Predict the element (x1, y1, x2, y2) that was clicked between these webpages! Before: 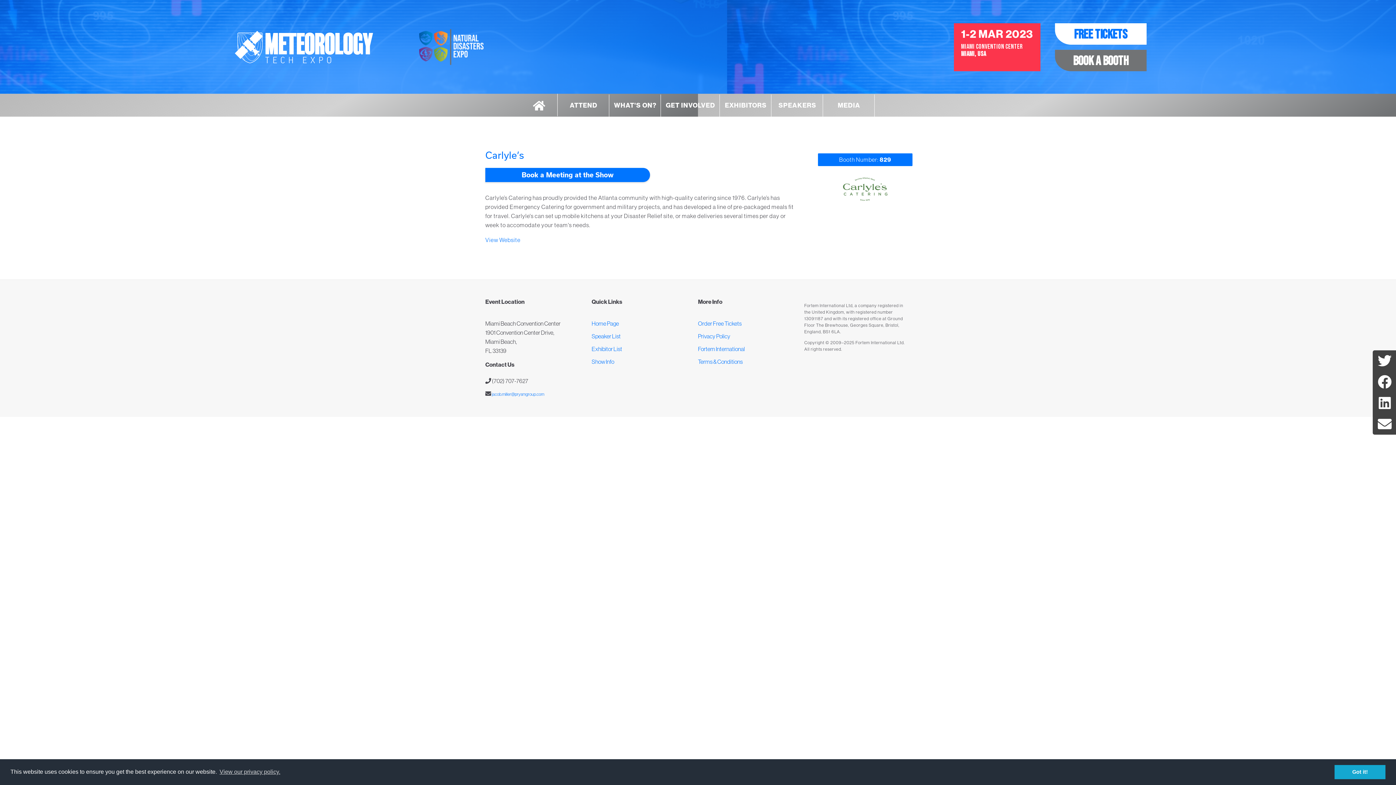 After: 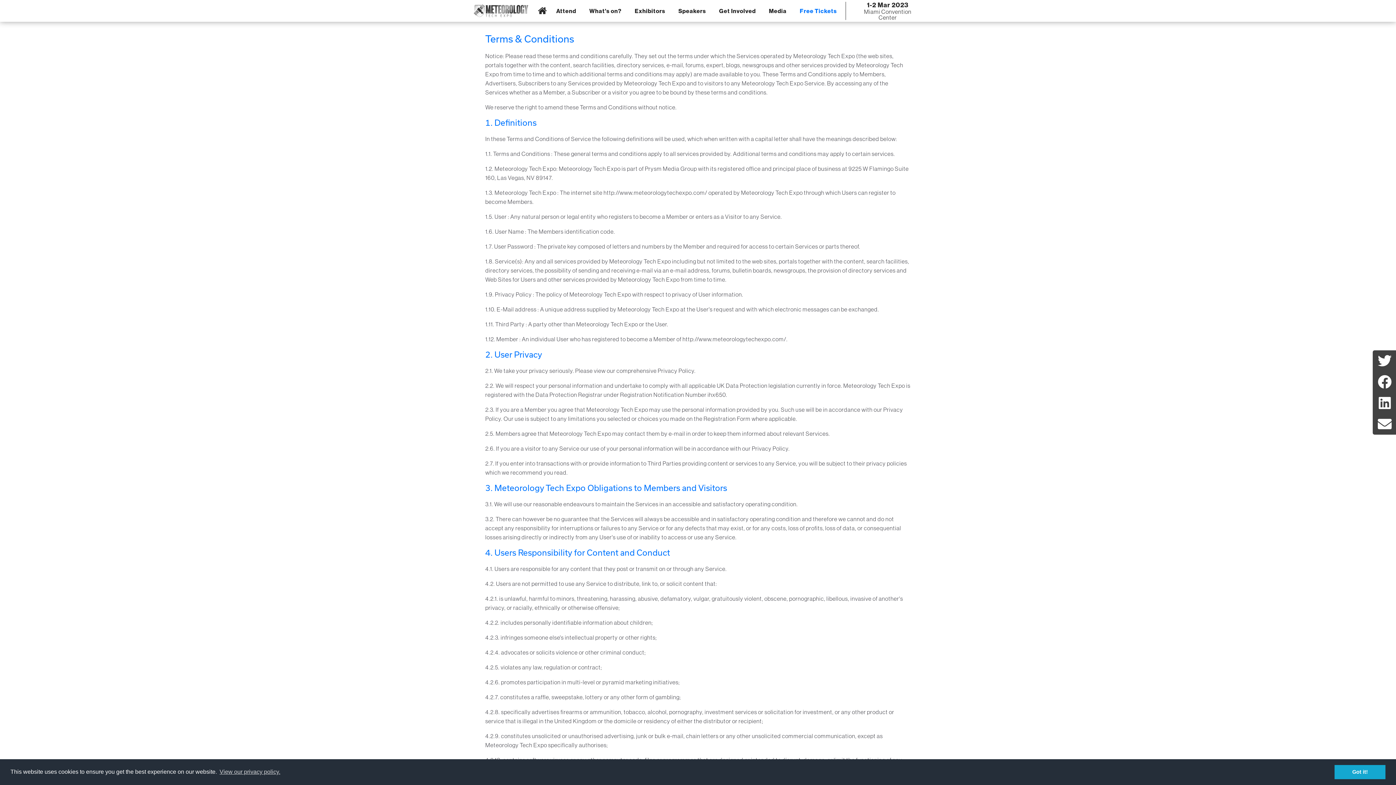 Action: label: Terms & Conditions bbox: (698, 358, 742, 365)